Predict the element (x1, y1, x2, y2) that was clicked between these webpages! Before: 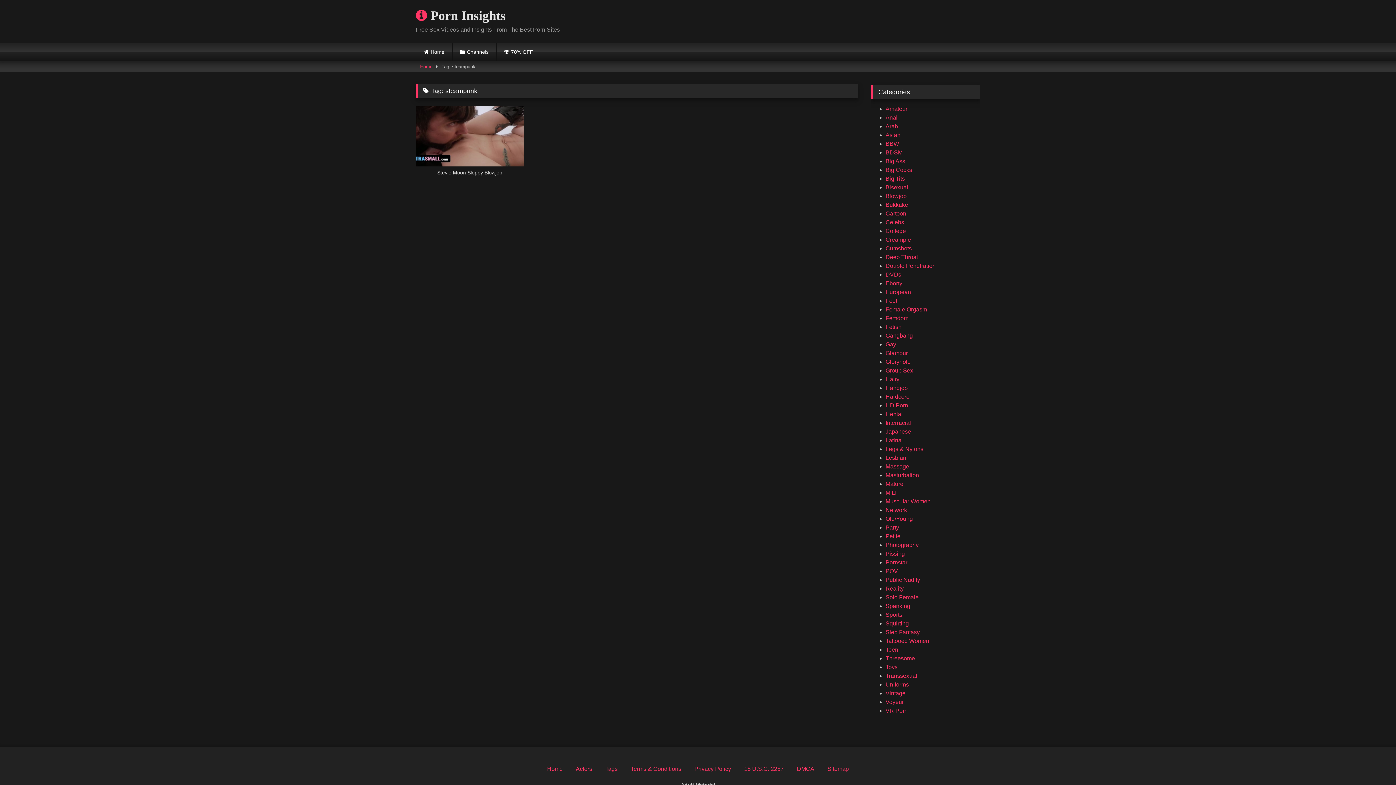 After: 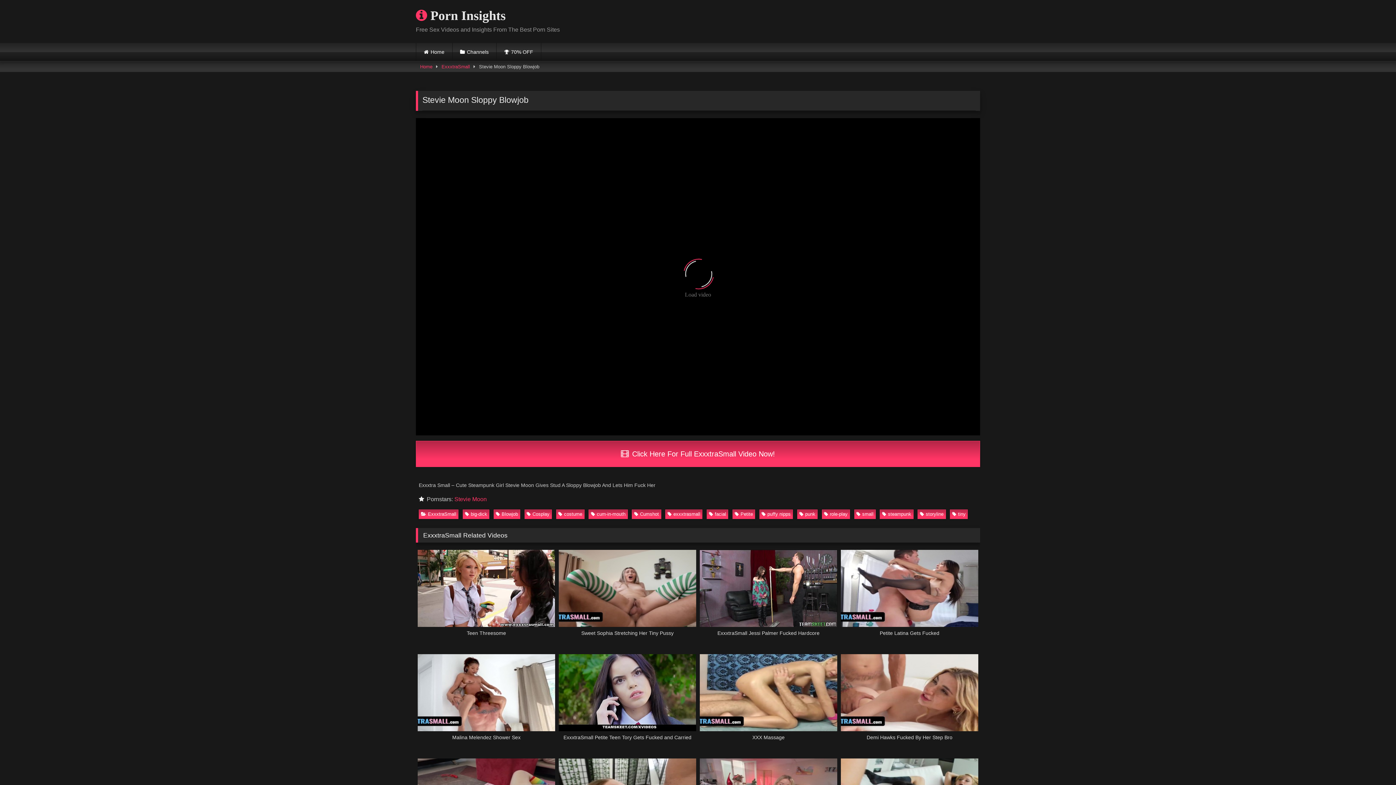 Action: label: Stevie Moon Sloppy Blowjob bbox: (416, 105, 523, 184)